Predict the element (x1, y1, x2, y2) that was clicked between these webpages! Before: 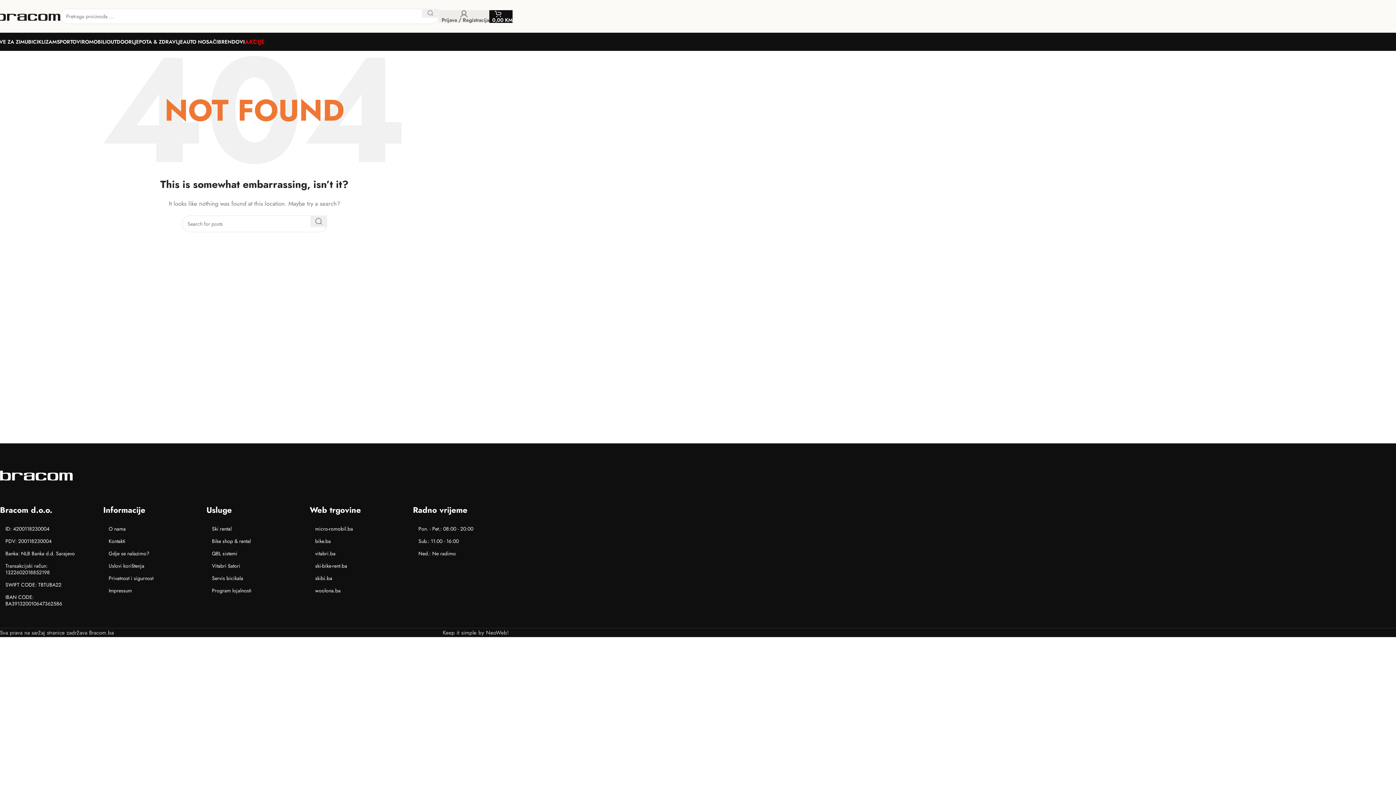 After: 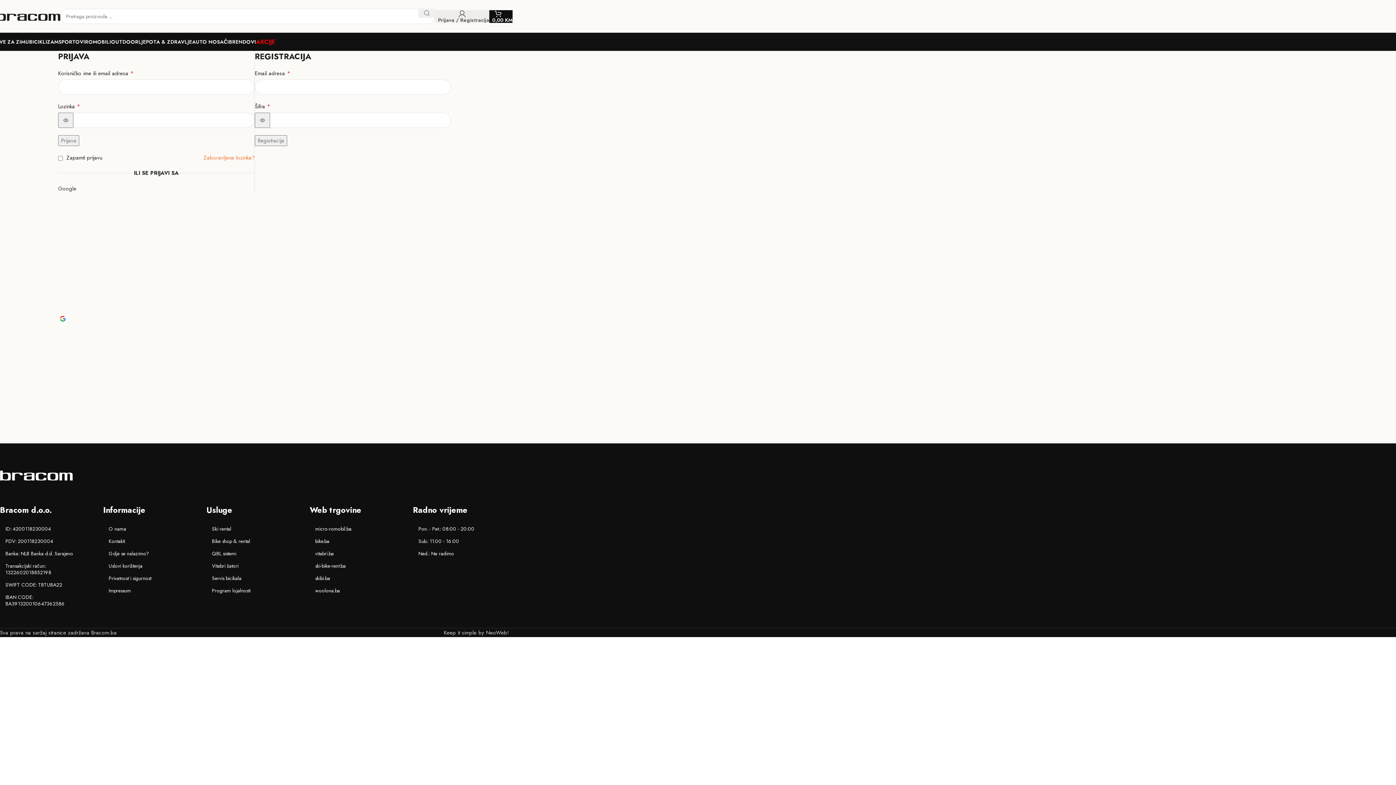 Action: label: Prijava / Registracija bbox: (438, 9, 489, 23)